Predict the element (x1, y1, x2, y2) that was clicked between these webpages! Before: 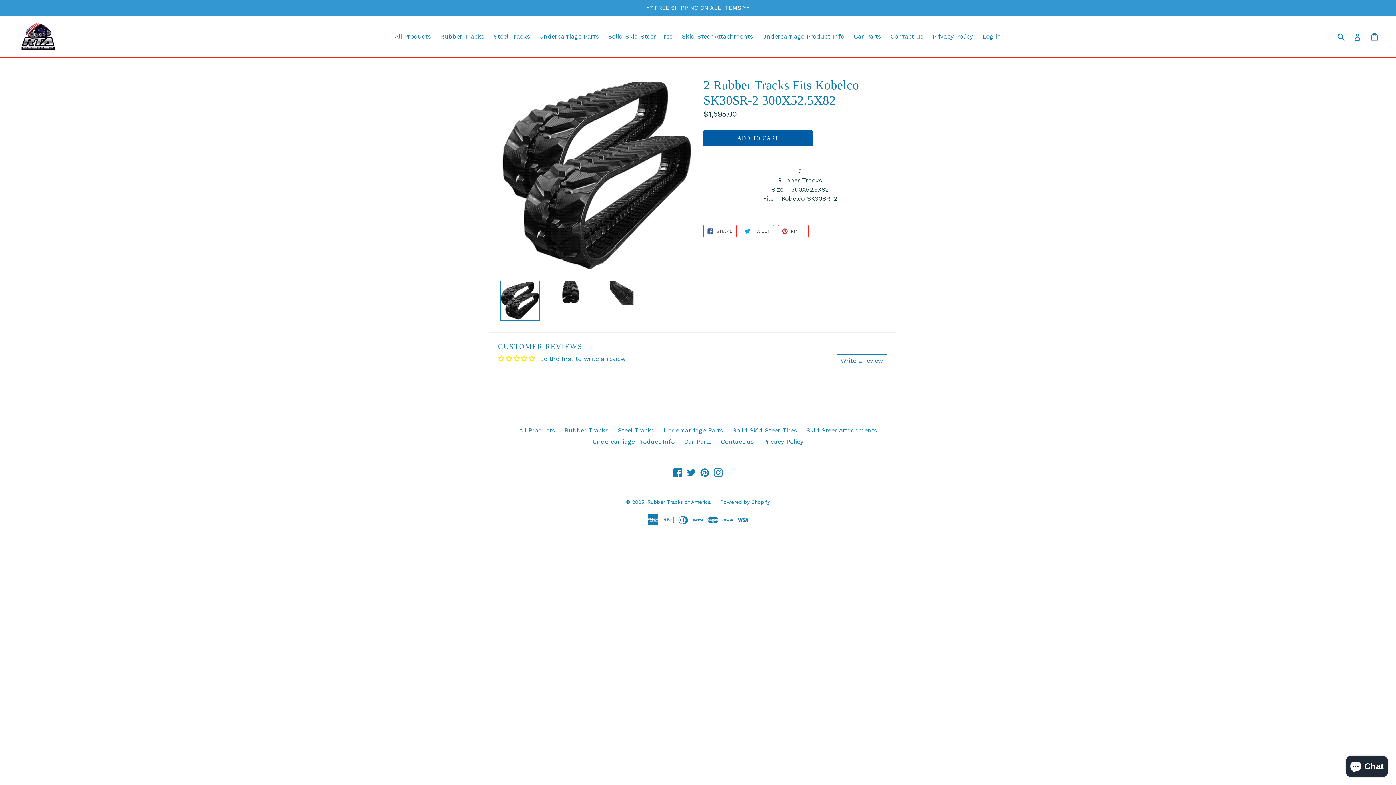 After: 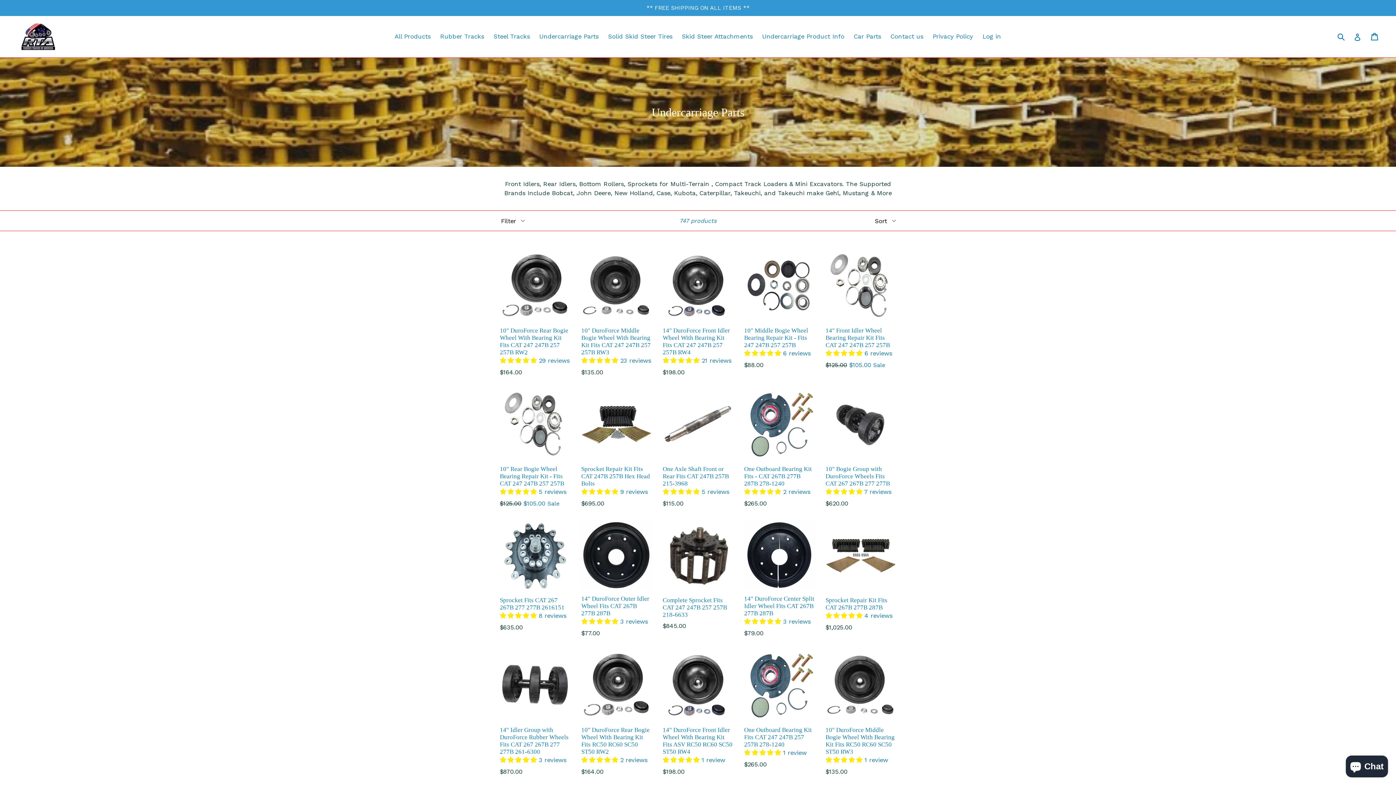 Action: bbox: (535, 30, 602, 42) label: Undercarriage Parts